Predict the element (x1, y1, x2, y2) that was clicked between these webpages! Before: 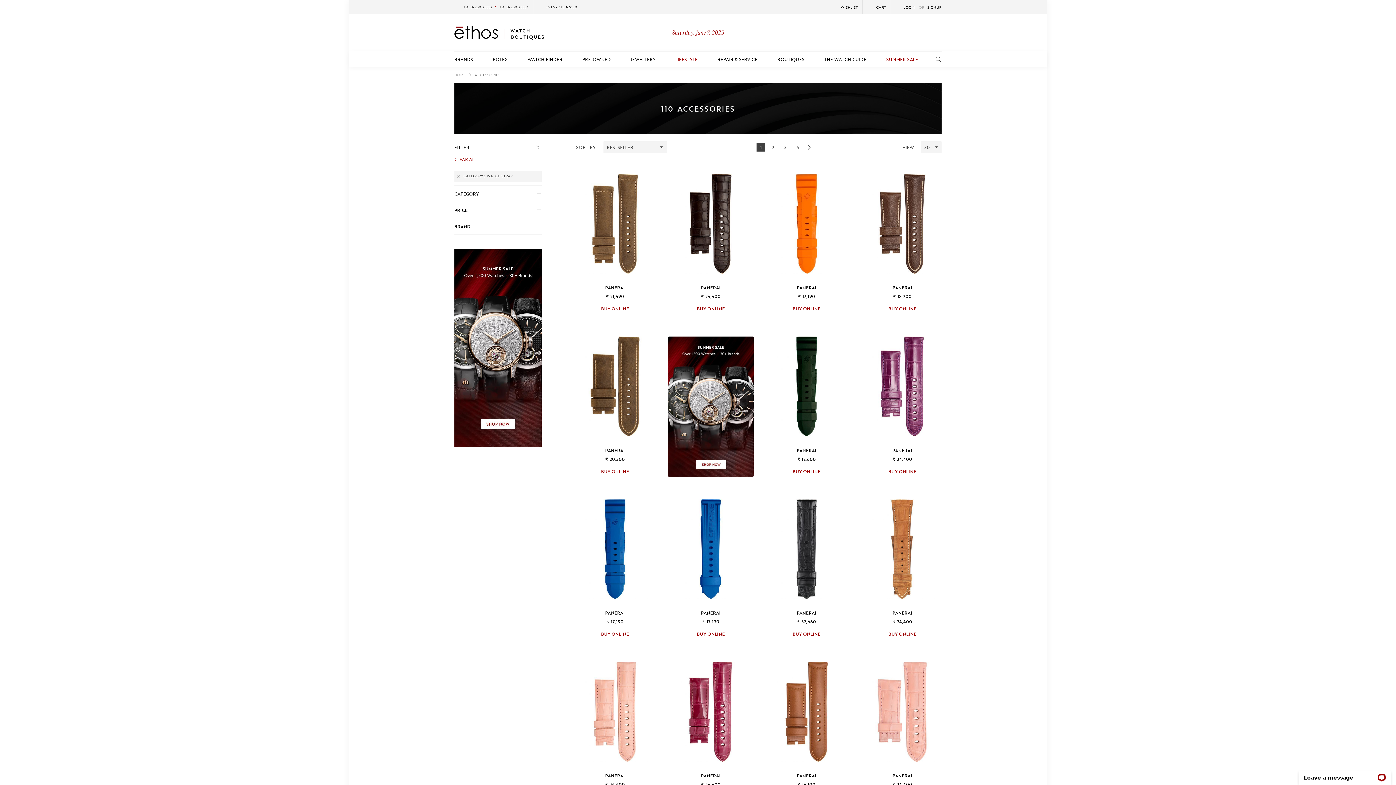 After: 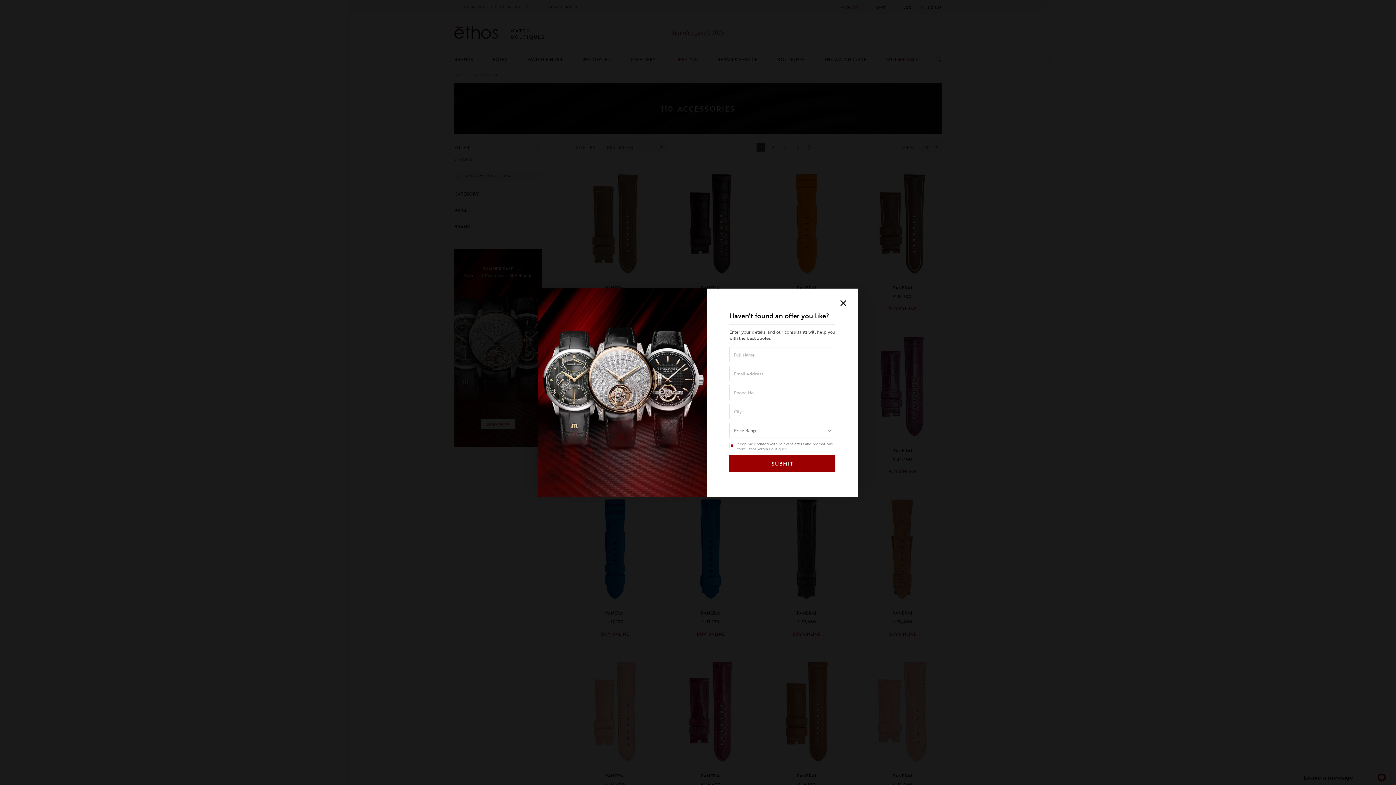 Action: bbox: (832, 0, 858, 14) label: WISHLIST